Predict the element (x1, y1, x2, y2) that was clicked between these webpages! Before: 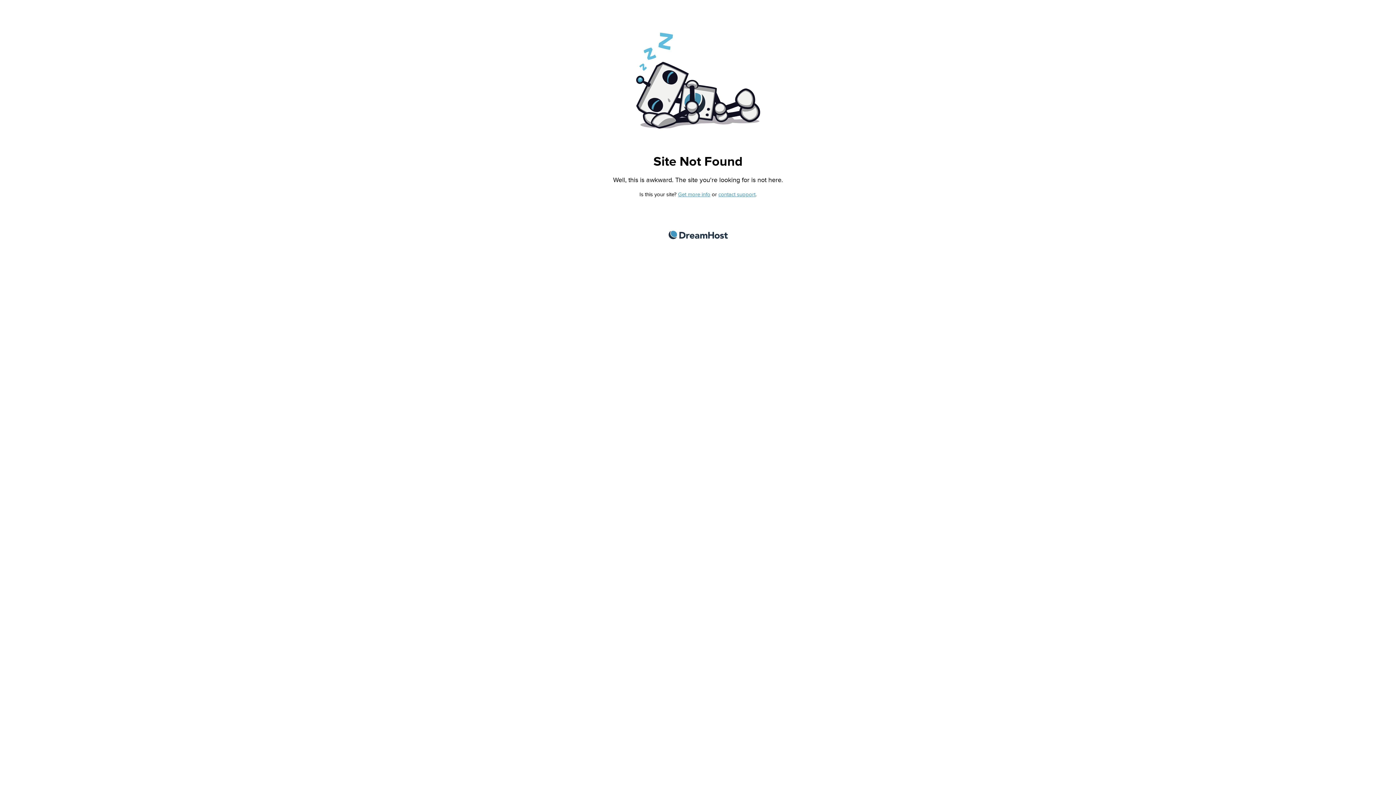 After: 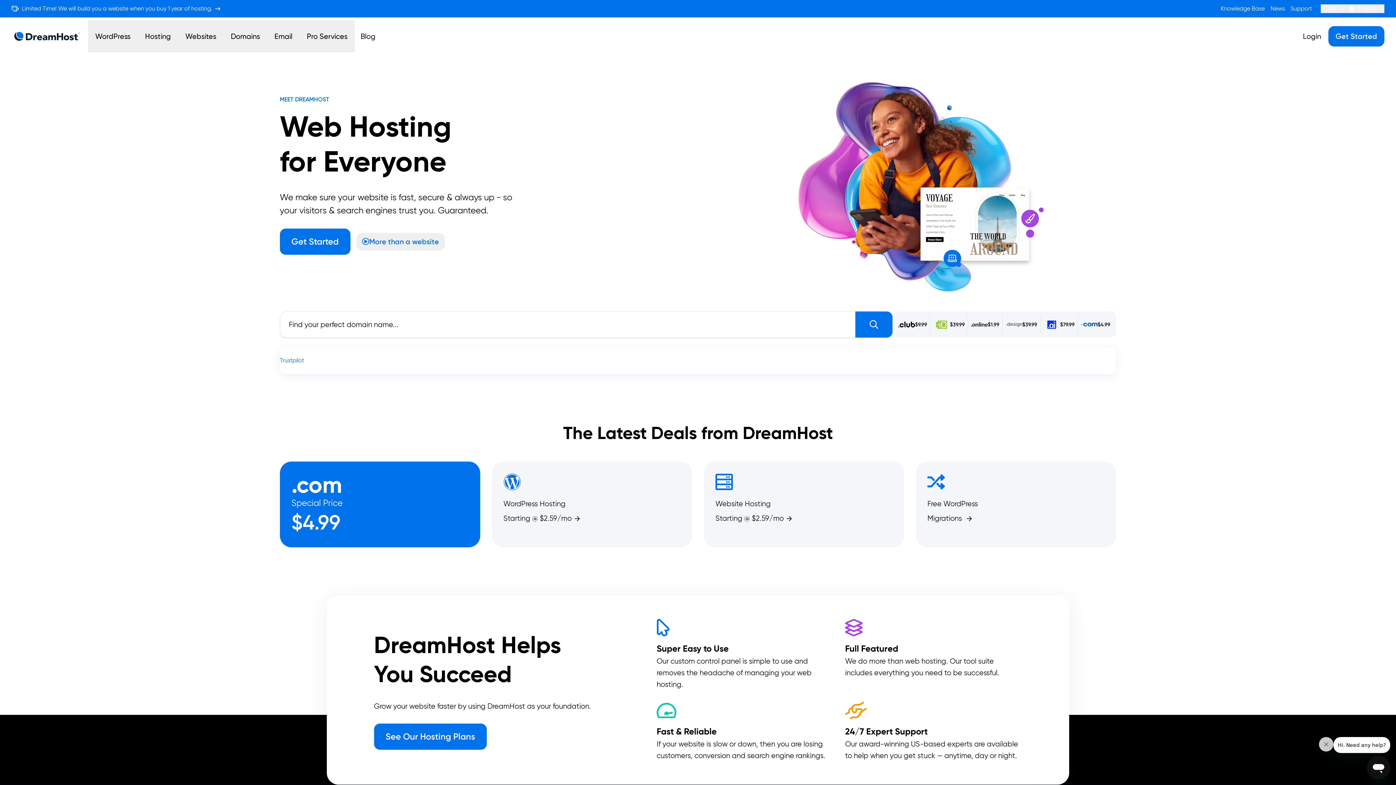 Action: bbox: (668, 230, 727, 239) label: DreamHost